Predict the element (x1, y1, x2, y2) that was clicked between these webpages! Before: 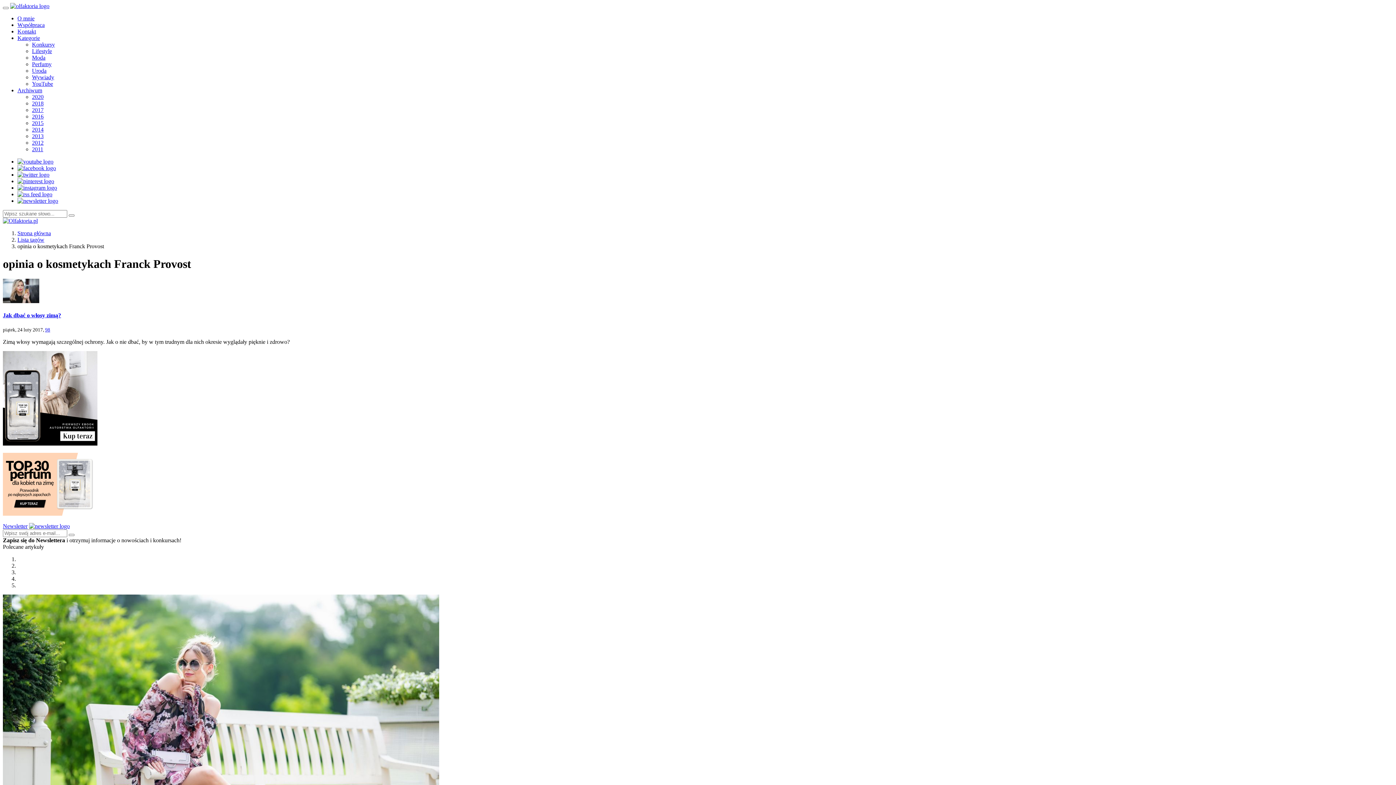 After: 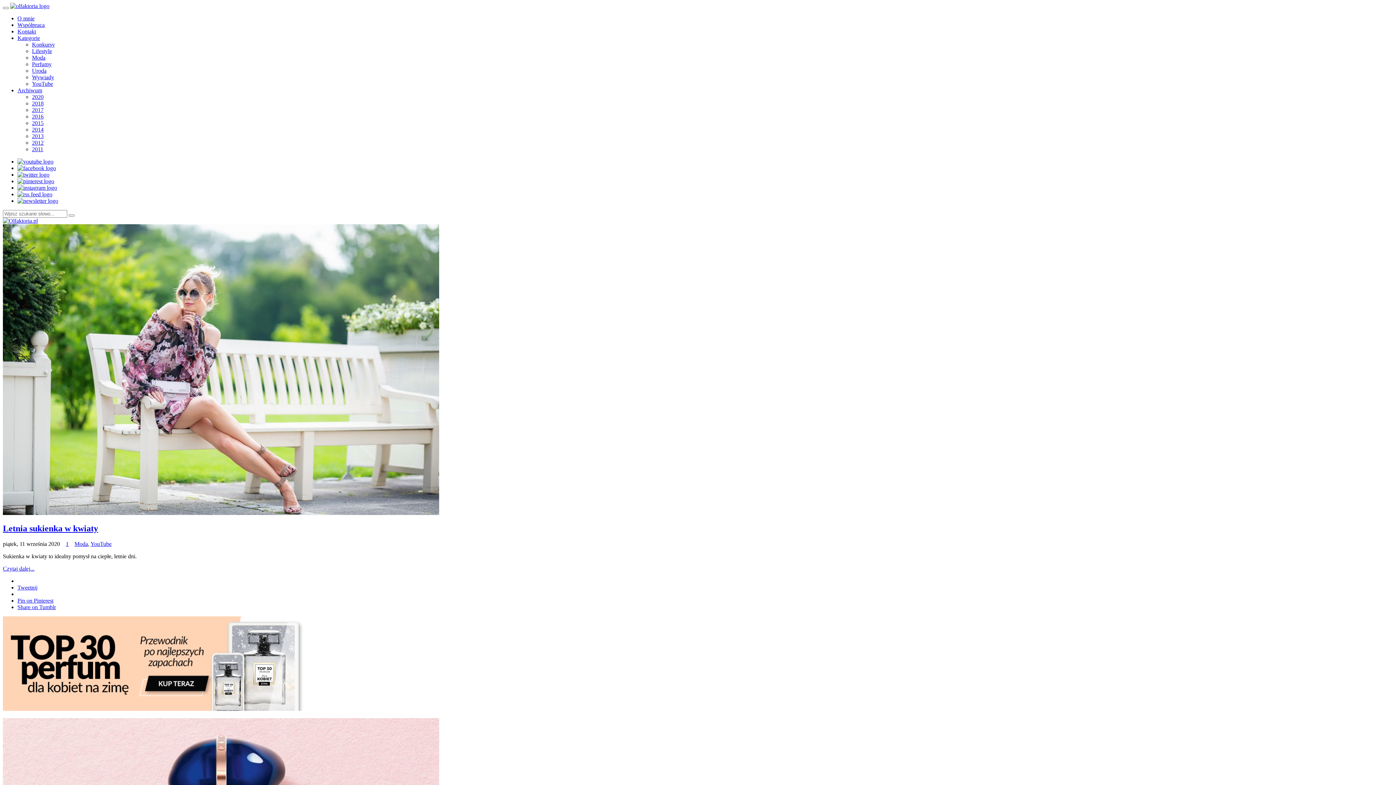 Action: bbox: (2, 217, 37, 224)